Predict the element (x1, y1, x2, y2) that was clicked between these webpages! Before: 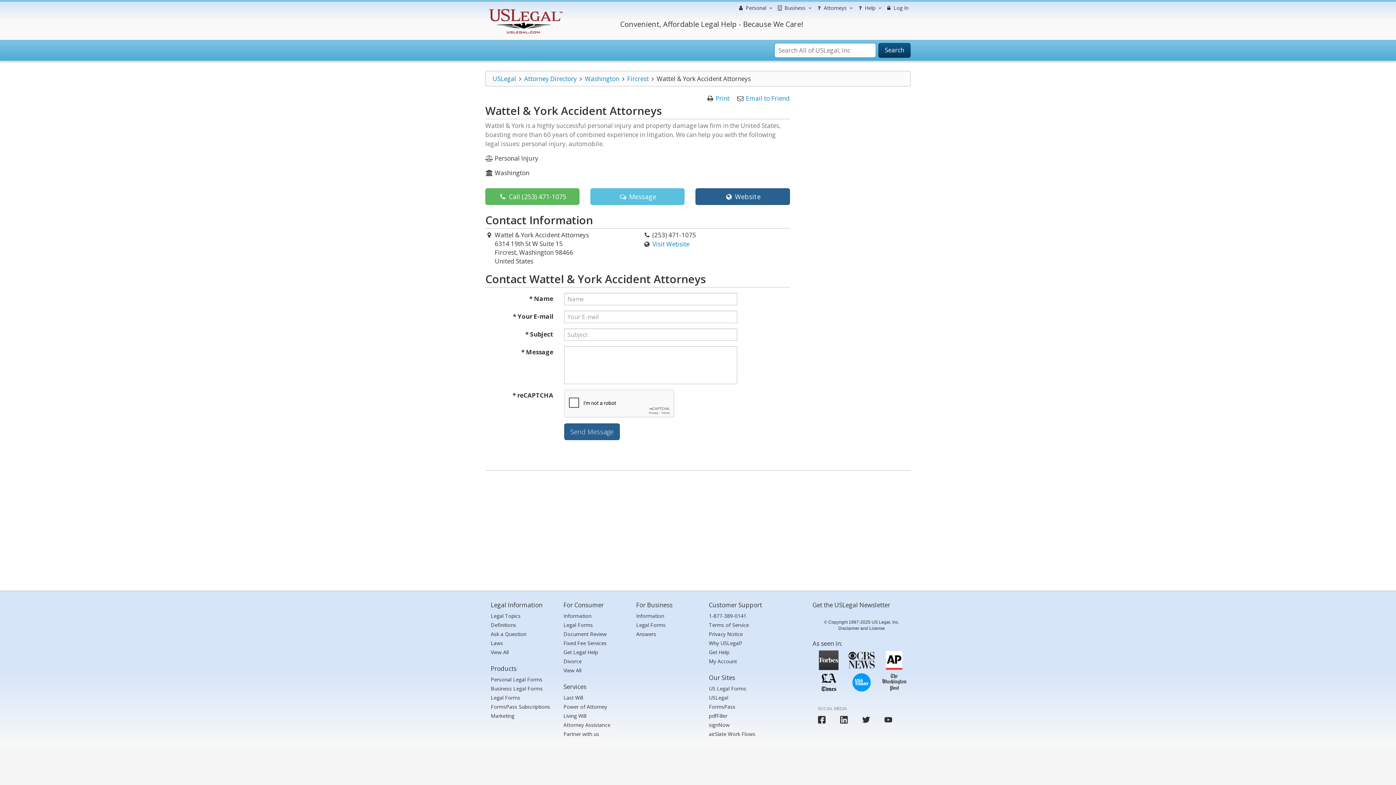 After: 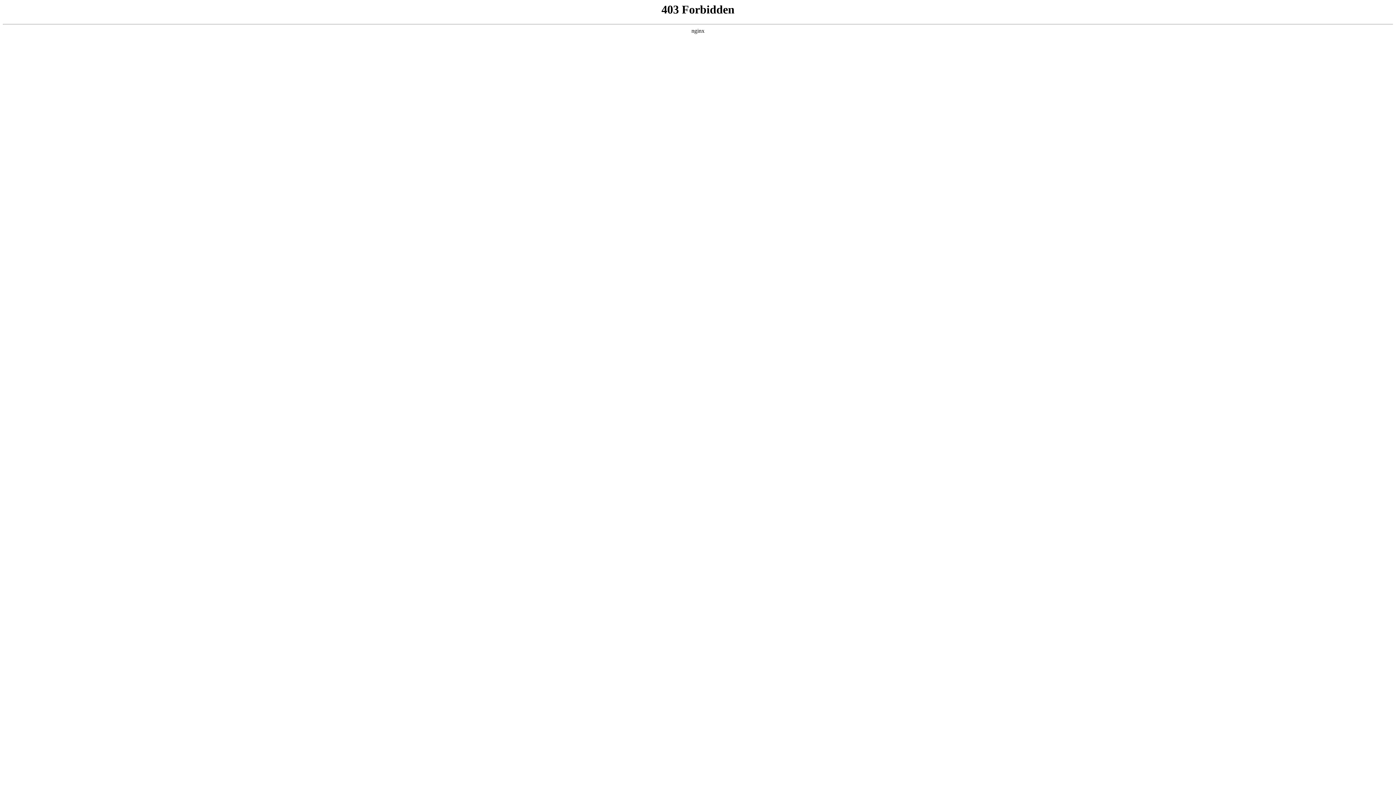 Action: label: Get Legal Help bbox: (563, 648, 598, 656)